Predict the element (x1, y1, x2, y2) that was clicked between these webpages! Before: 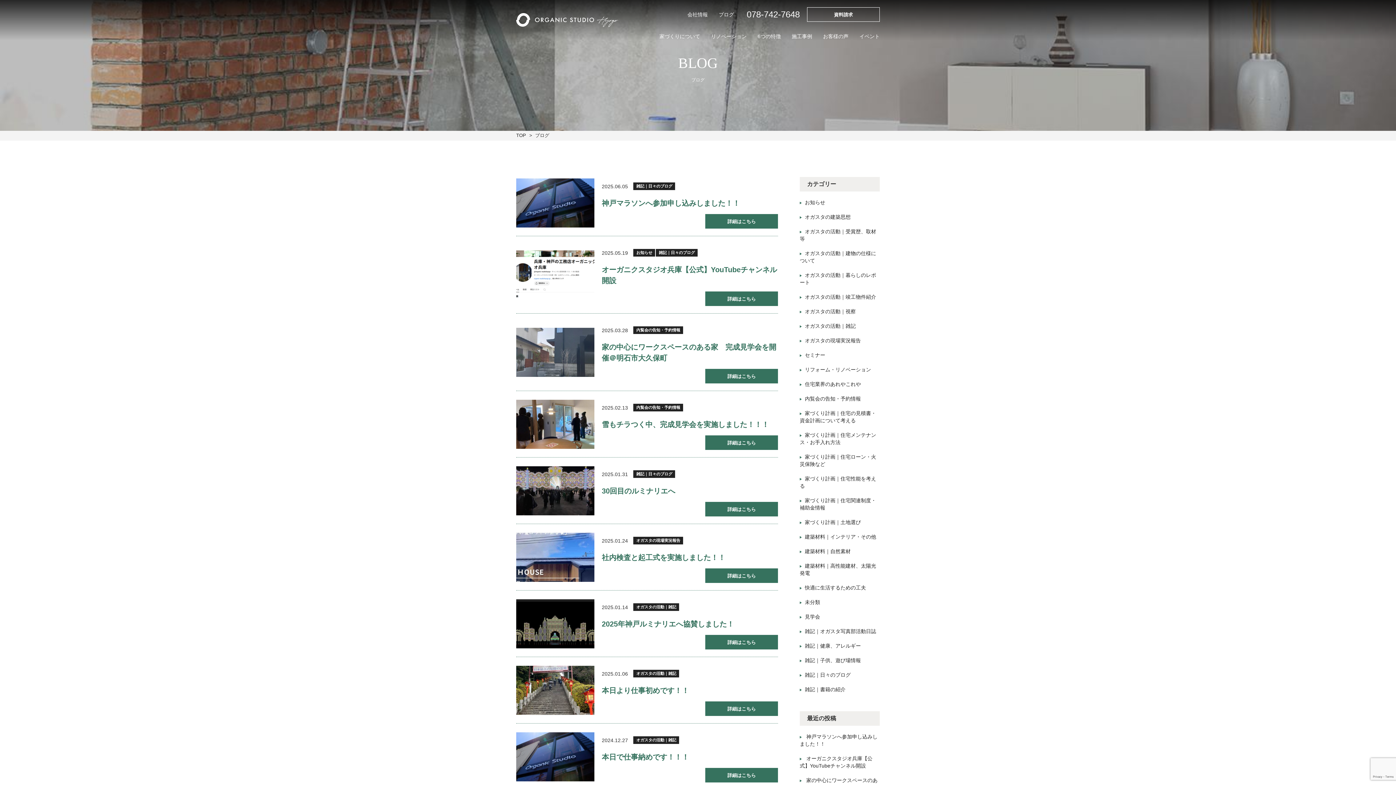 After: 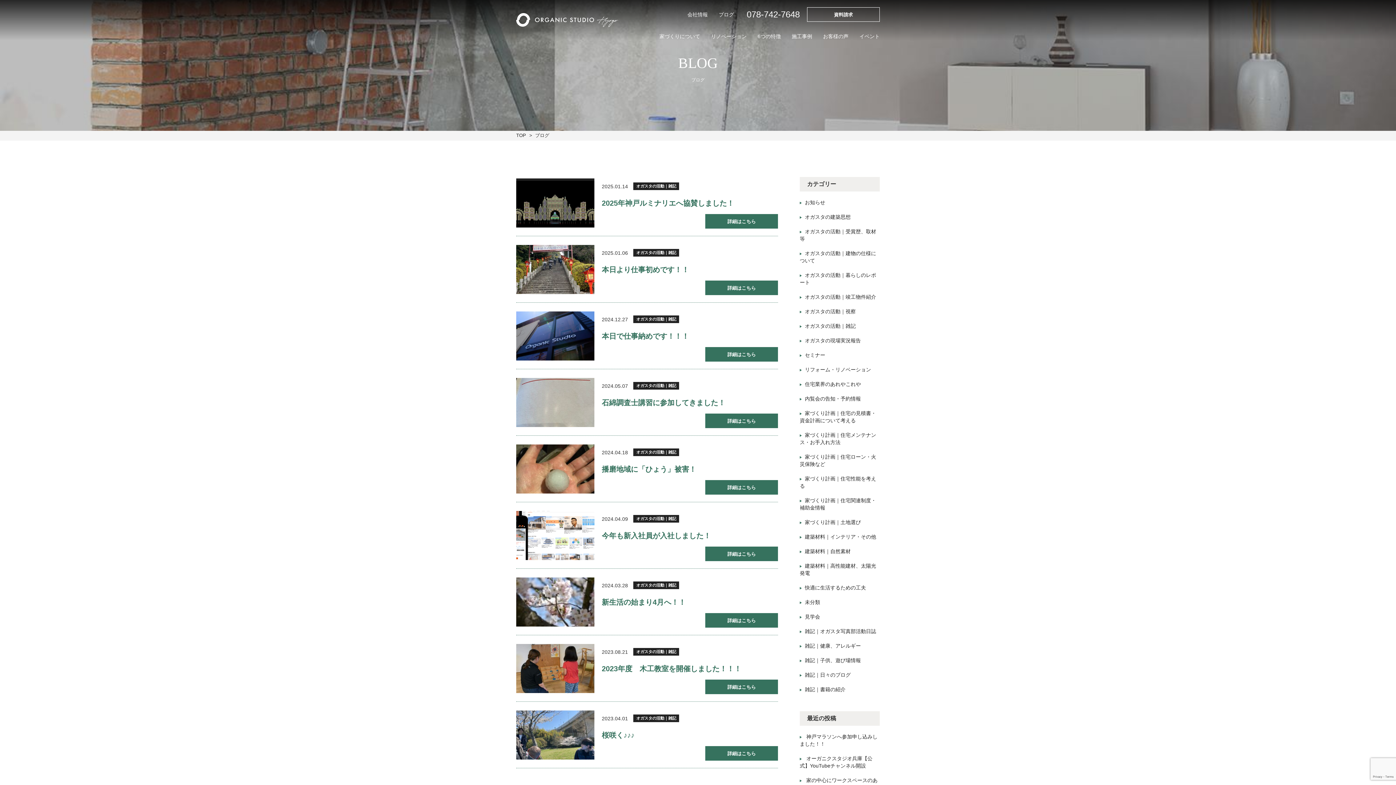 Action: label: オガスタの活動｜雑記 bbox: (633, 603, 679, 611)